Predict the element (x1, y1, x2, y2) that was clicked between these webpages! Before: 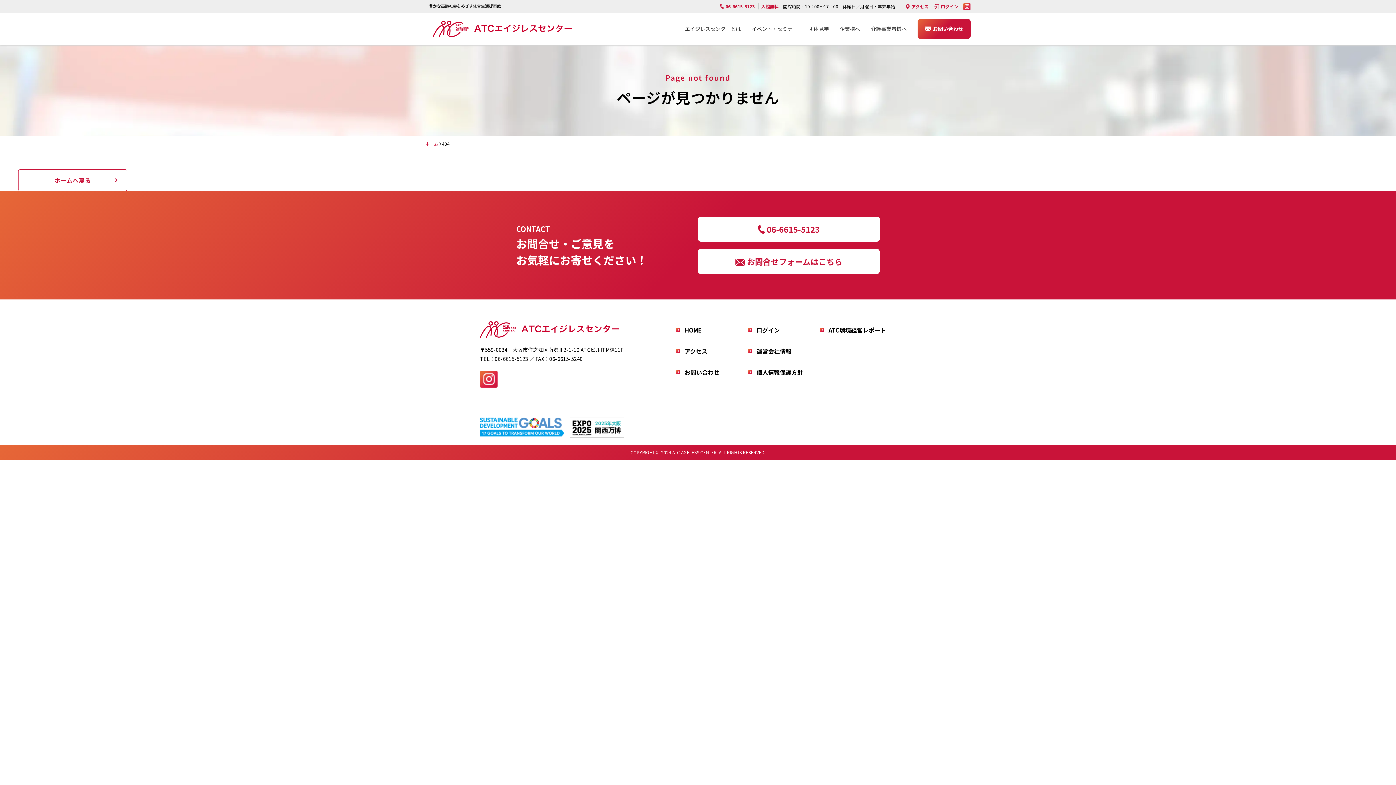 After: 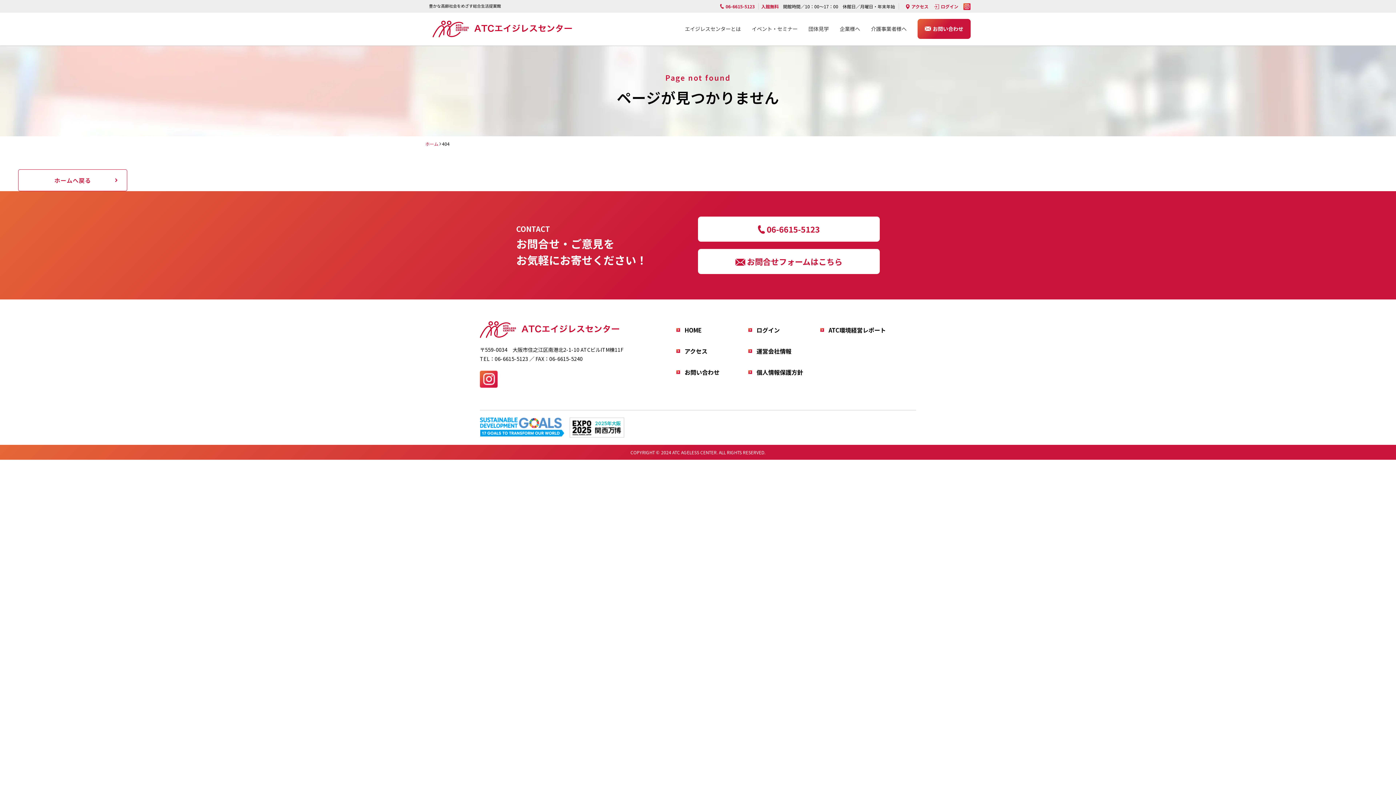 Action: bbox: (480, 417, 564, 437)